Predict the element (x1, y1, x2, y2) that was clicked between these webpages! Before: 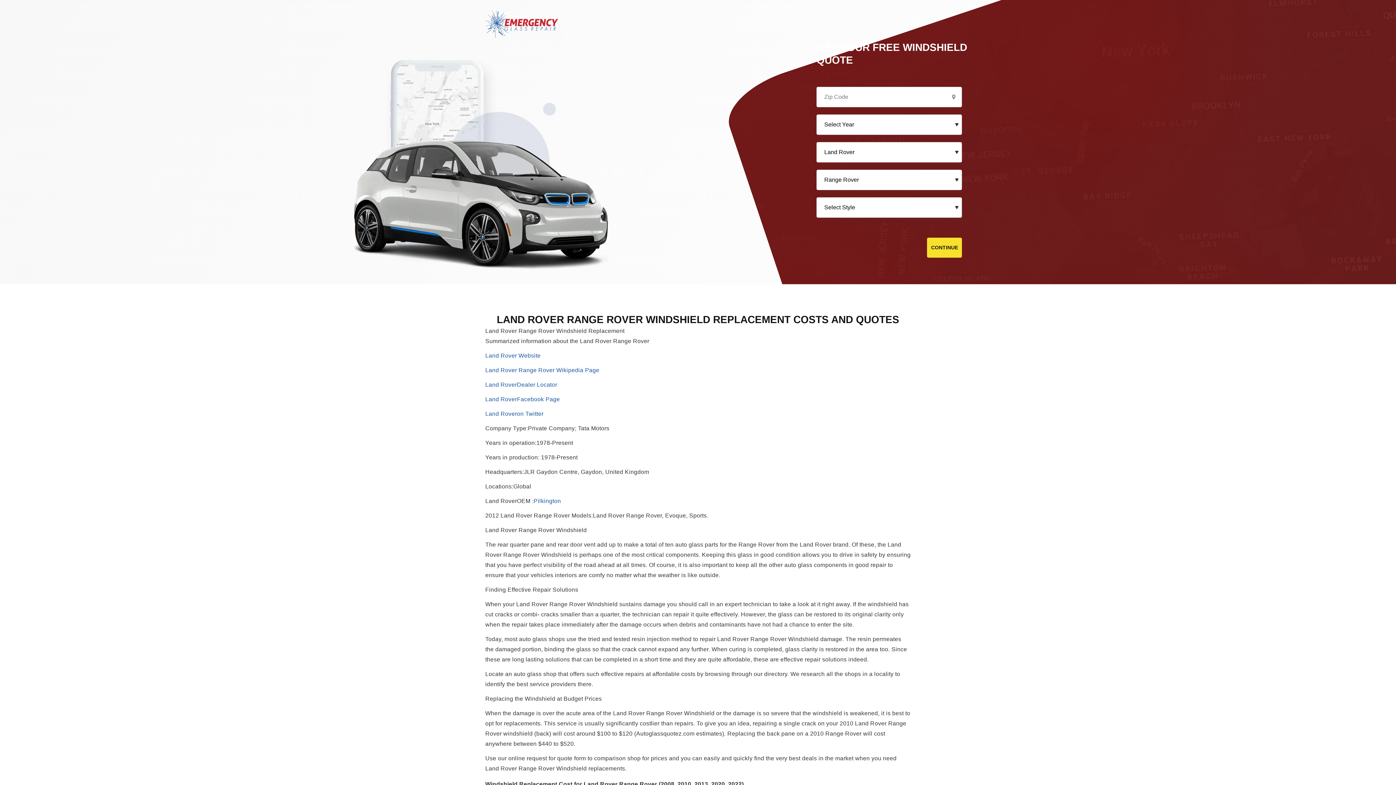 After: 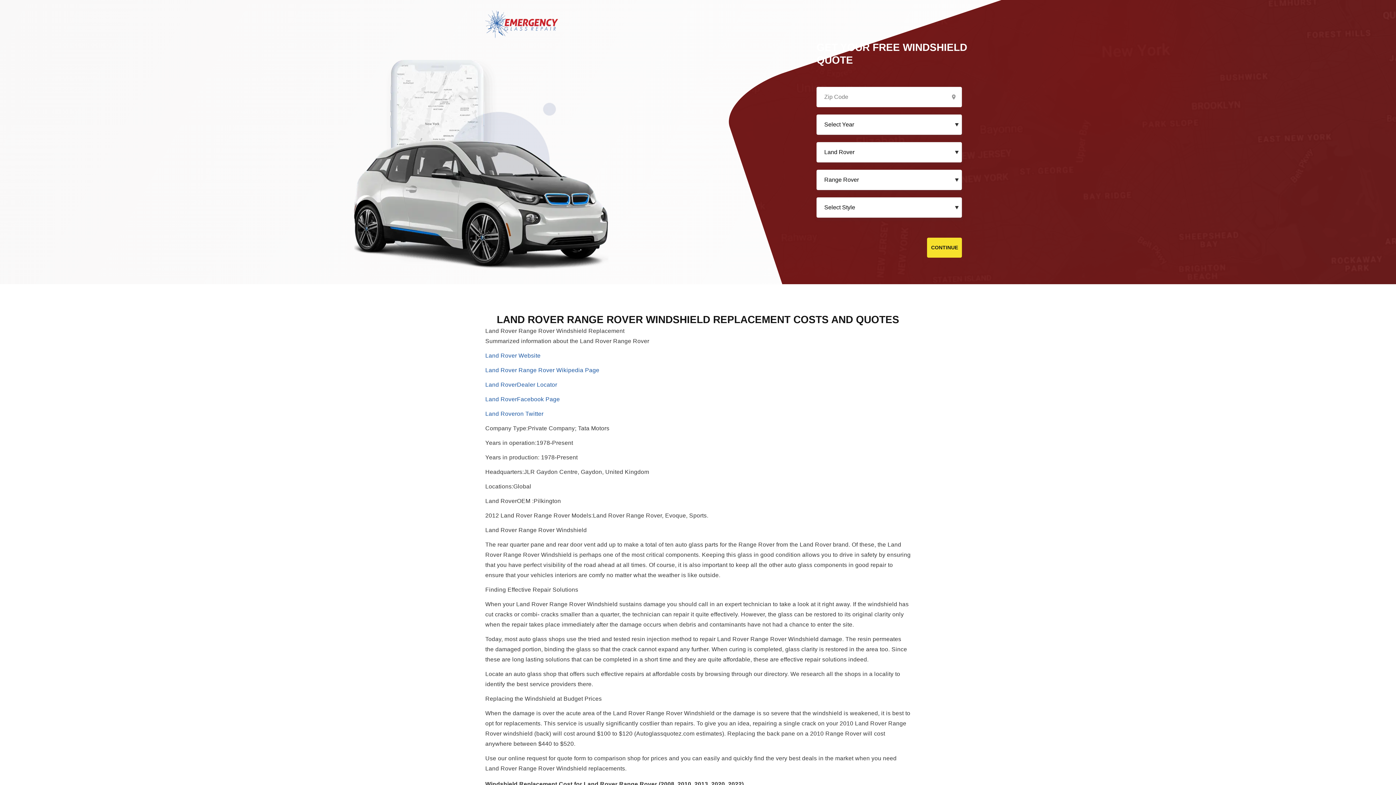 Action: bbox: (533, 498, 561, 504) label: Pilkington